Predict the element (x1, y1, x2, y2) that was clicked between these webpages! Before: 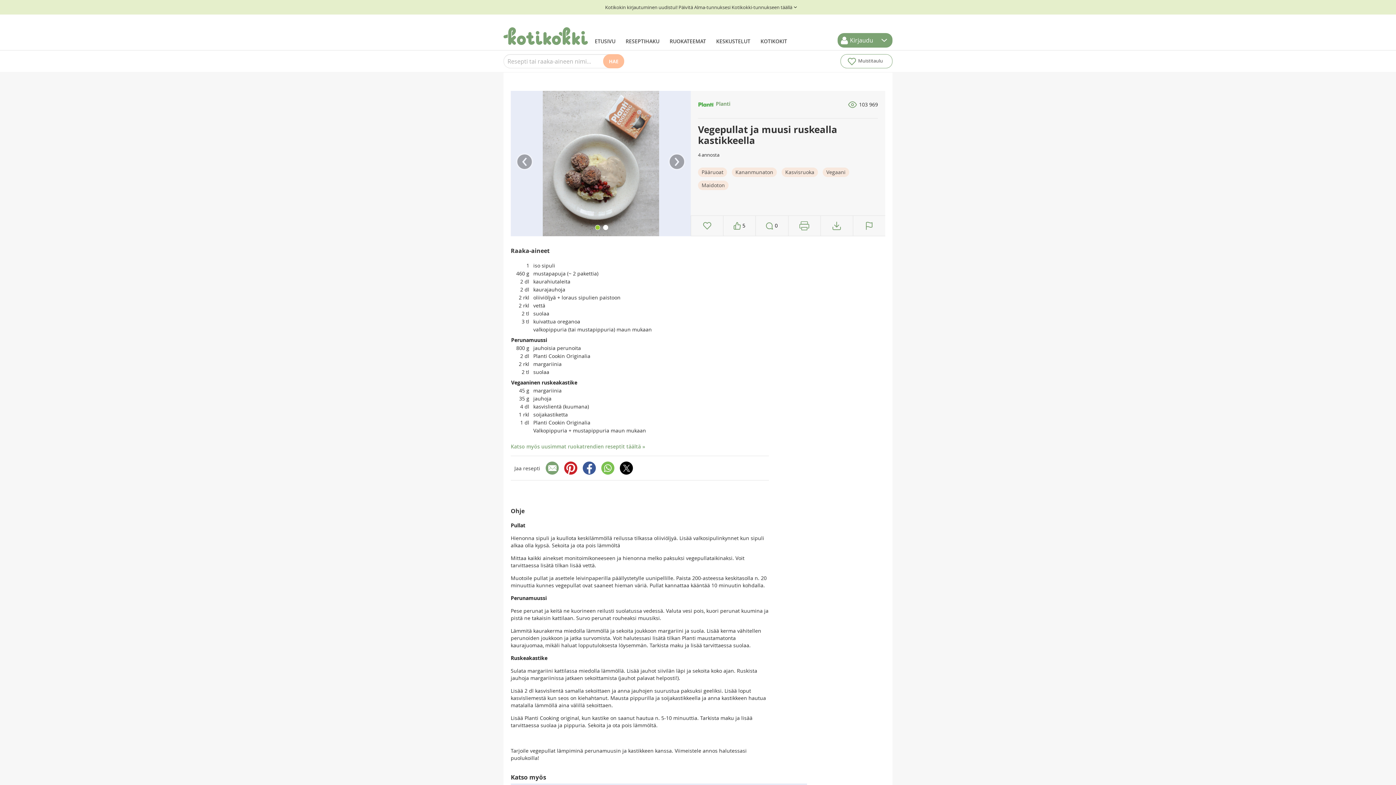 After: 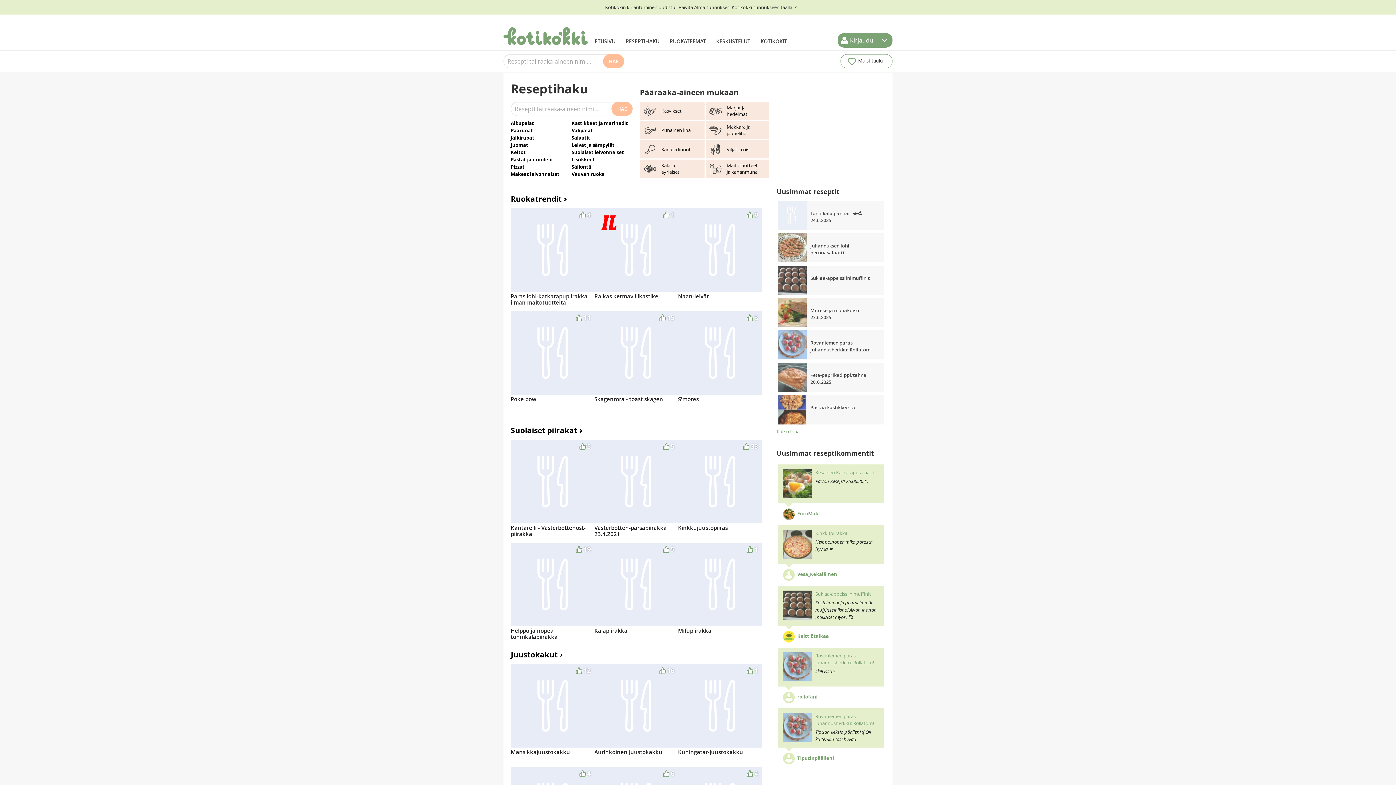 Action: bbox: (589, 14, 620, 50) label: ETUSIVU